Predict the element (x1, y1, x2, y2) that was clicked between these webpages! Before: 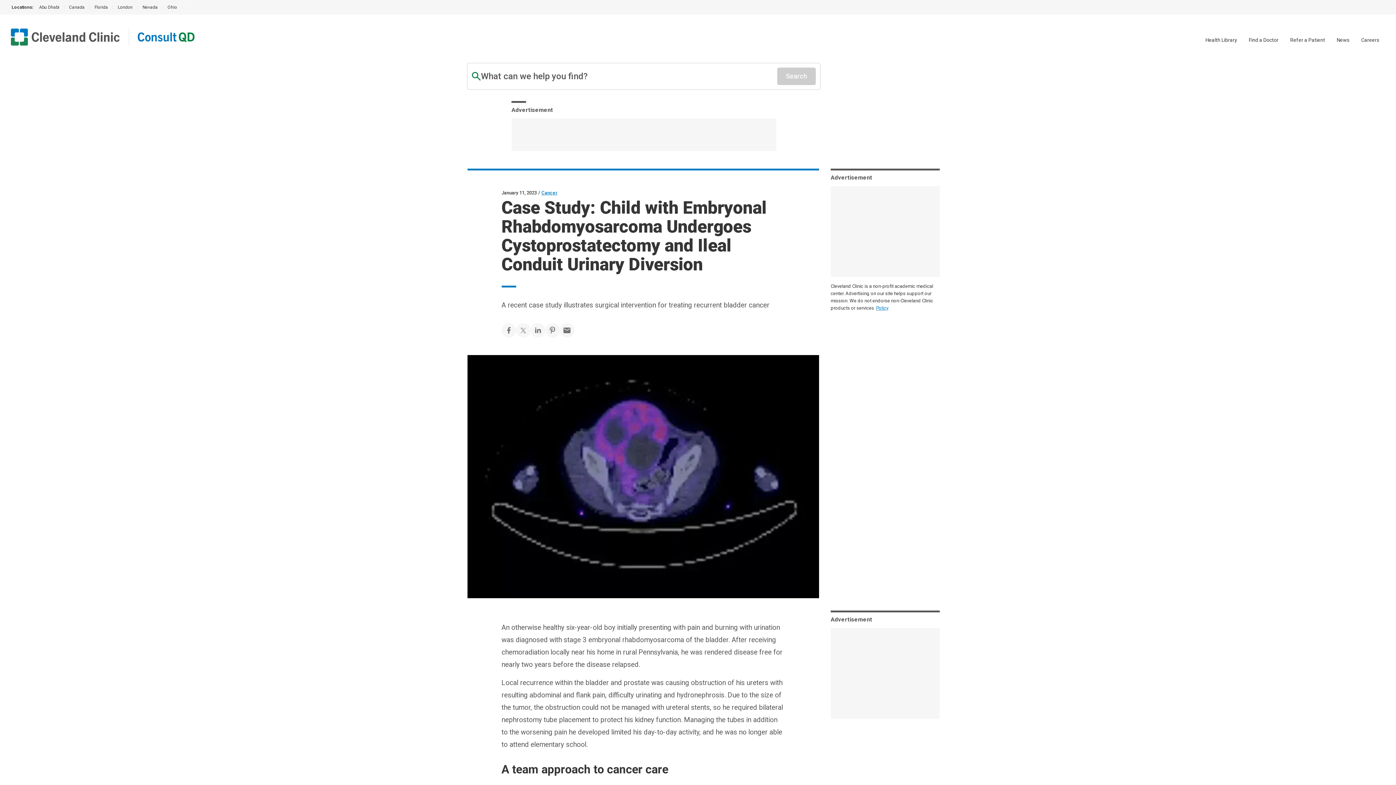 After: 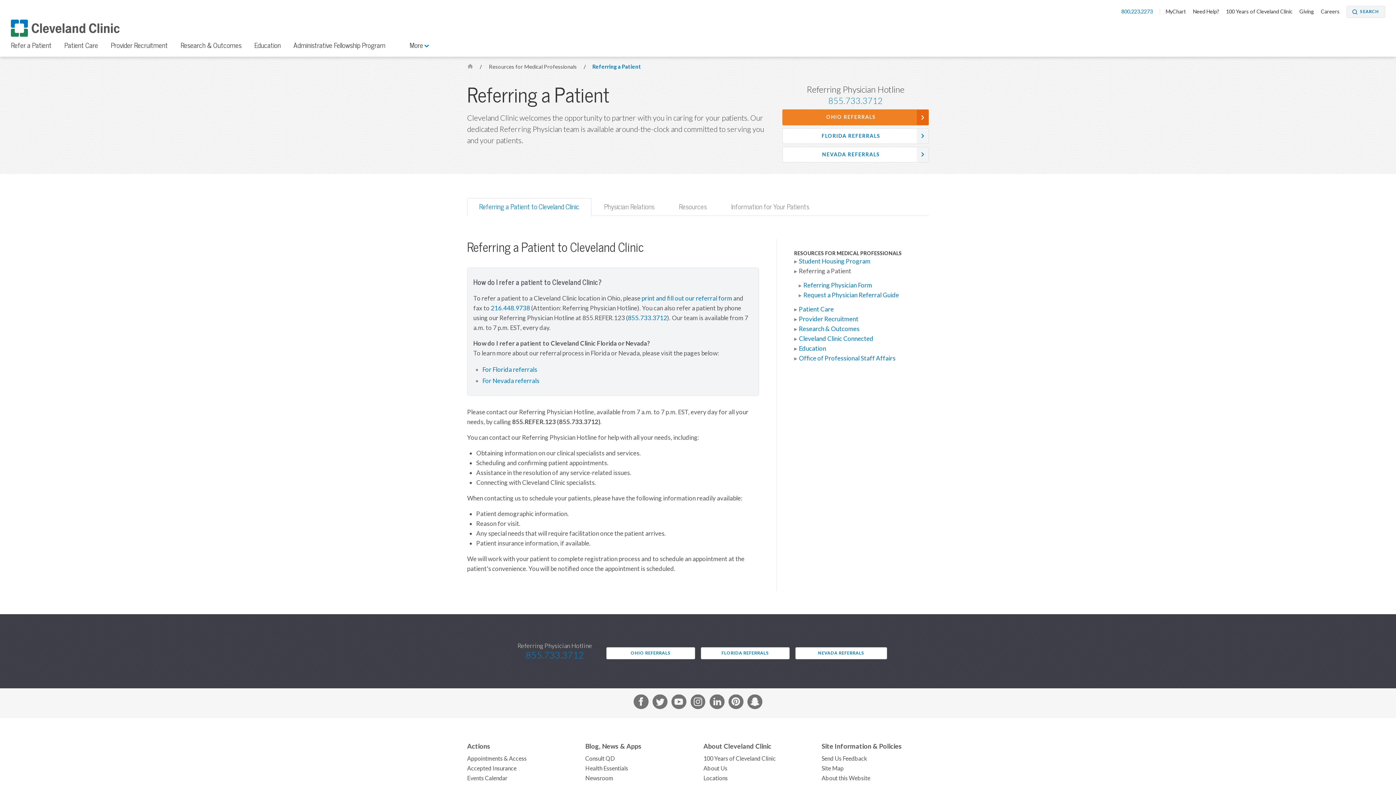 Action: label: Refer a Patient bbox: (1290, 37, 1325, 42)